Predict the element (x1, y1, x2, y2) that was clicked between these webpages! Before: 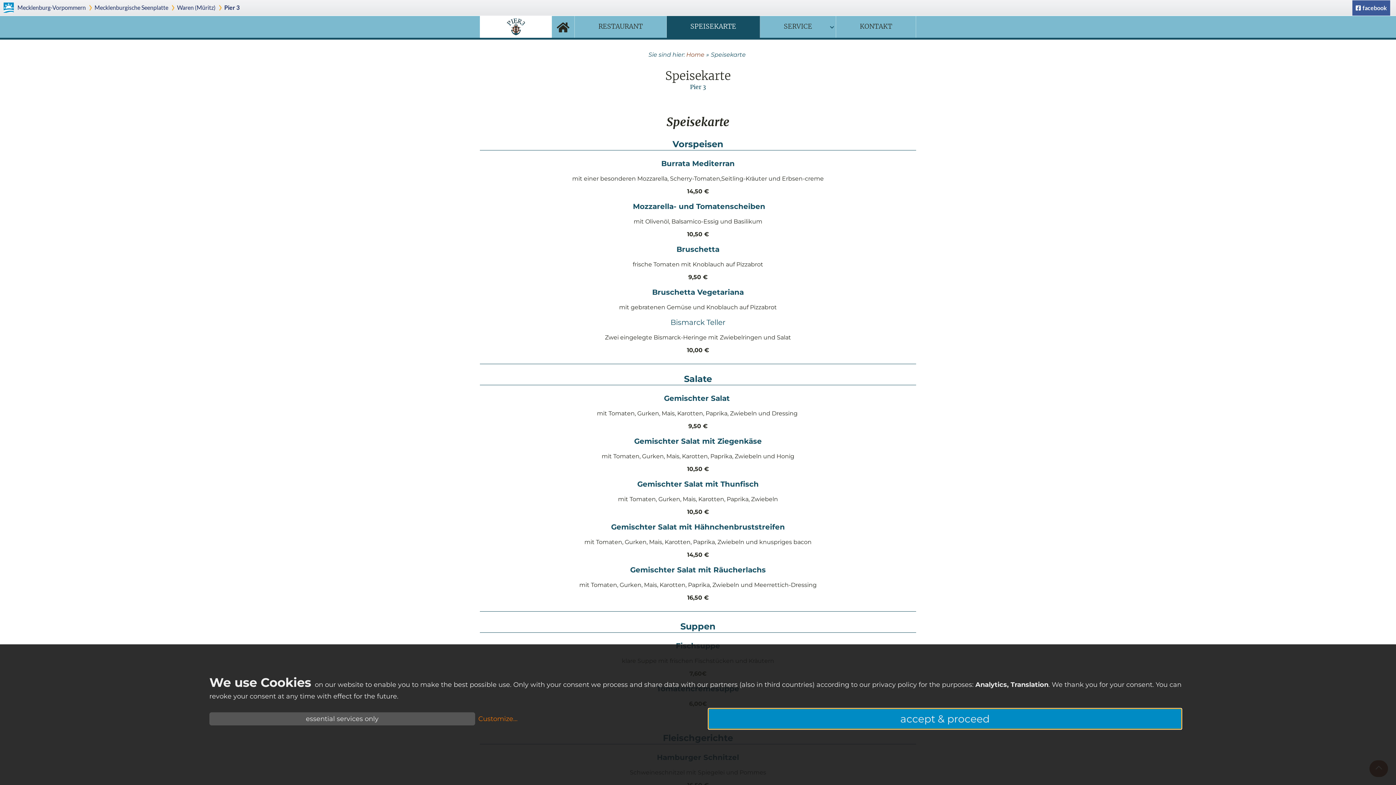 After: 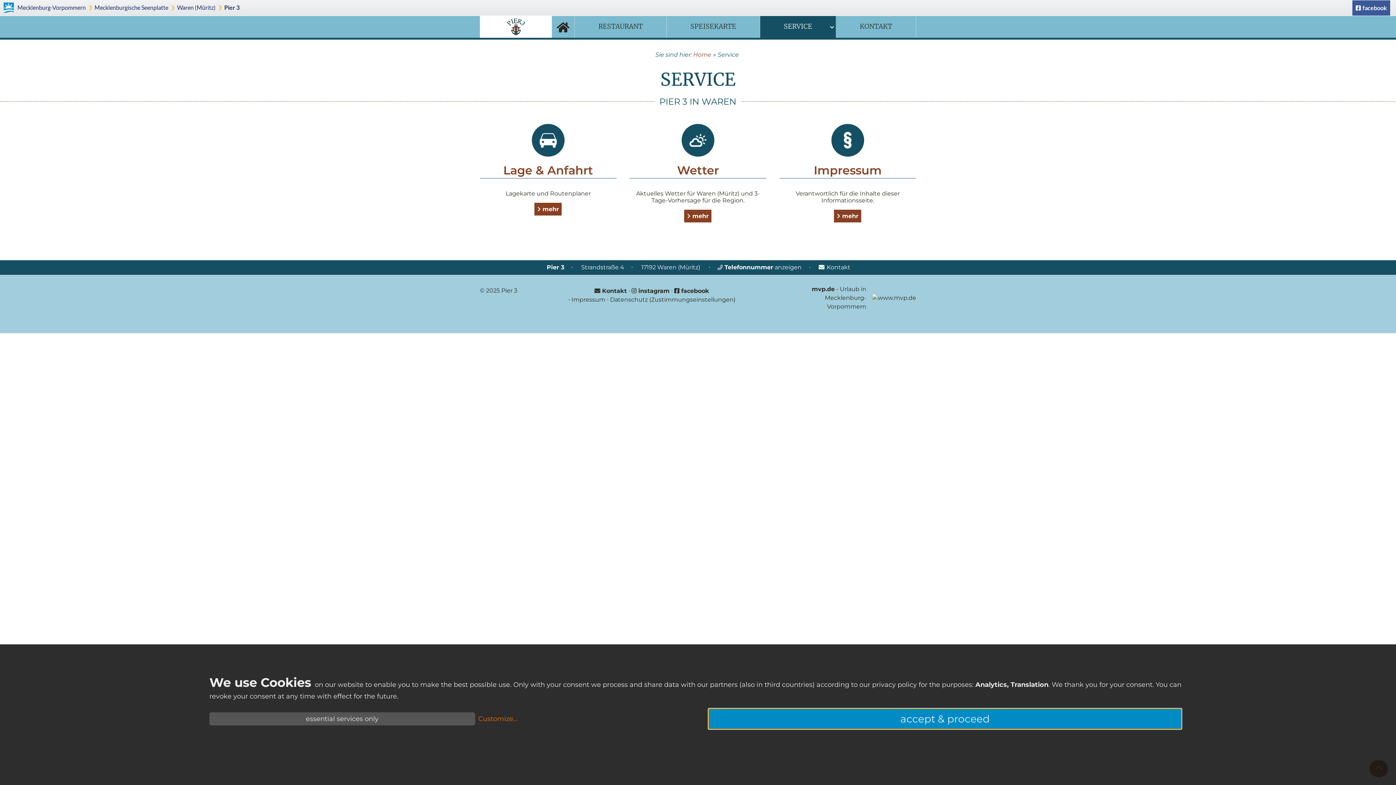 Action: bbox: (760, 16, 836, 37) label: SERVICE